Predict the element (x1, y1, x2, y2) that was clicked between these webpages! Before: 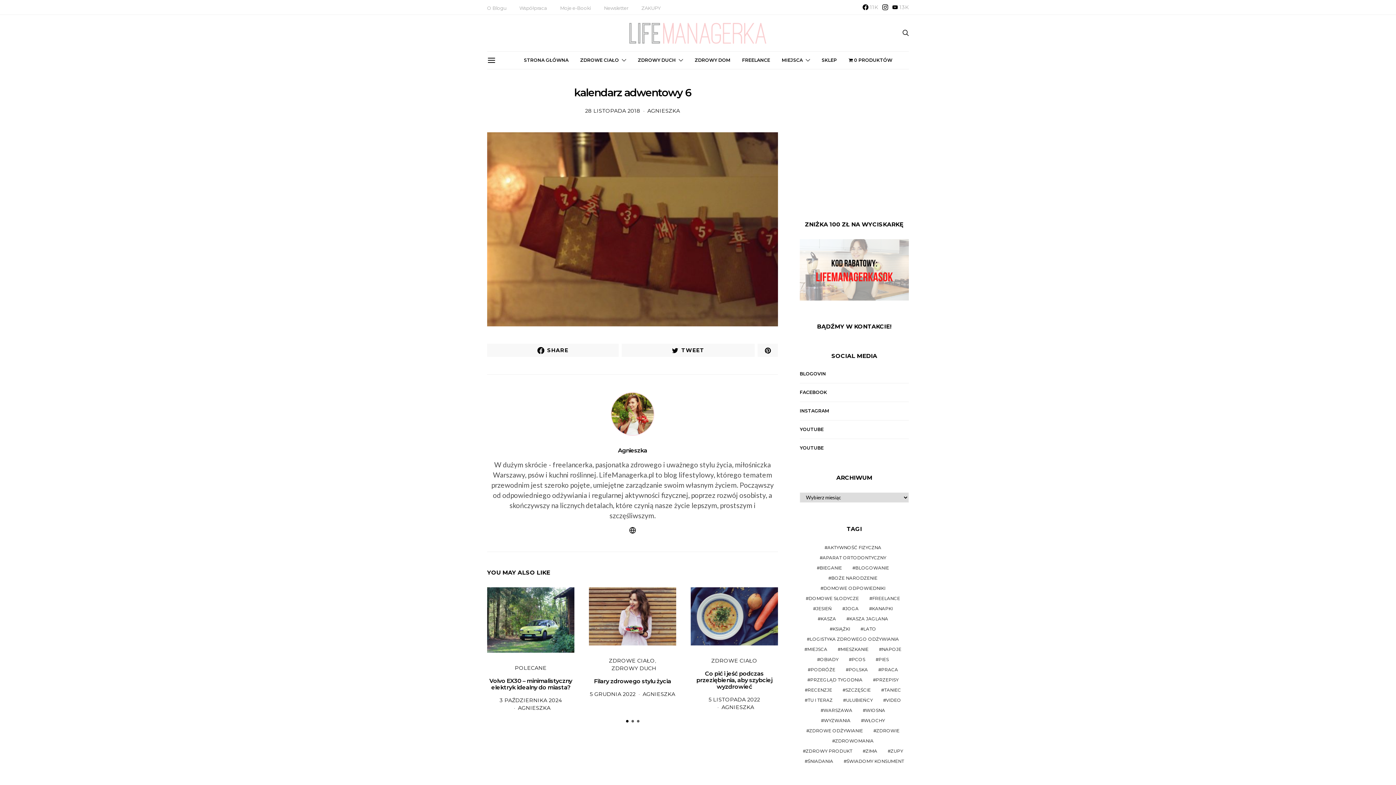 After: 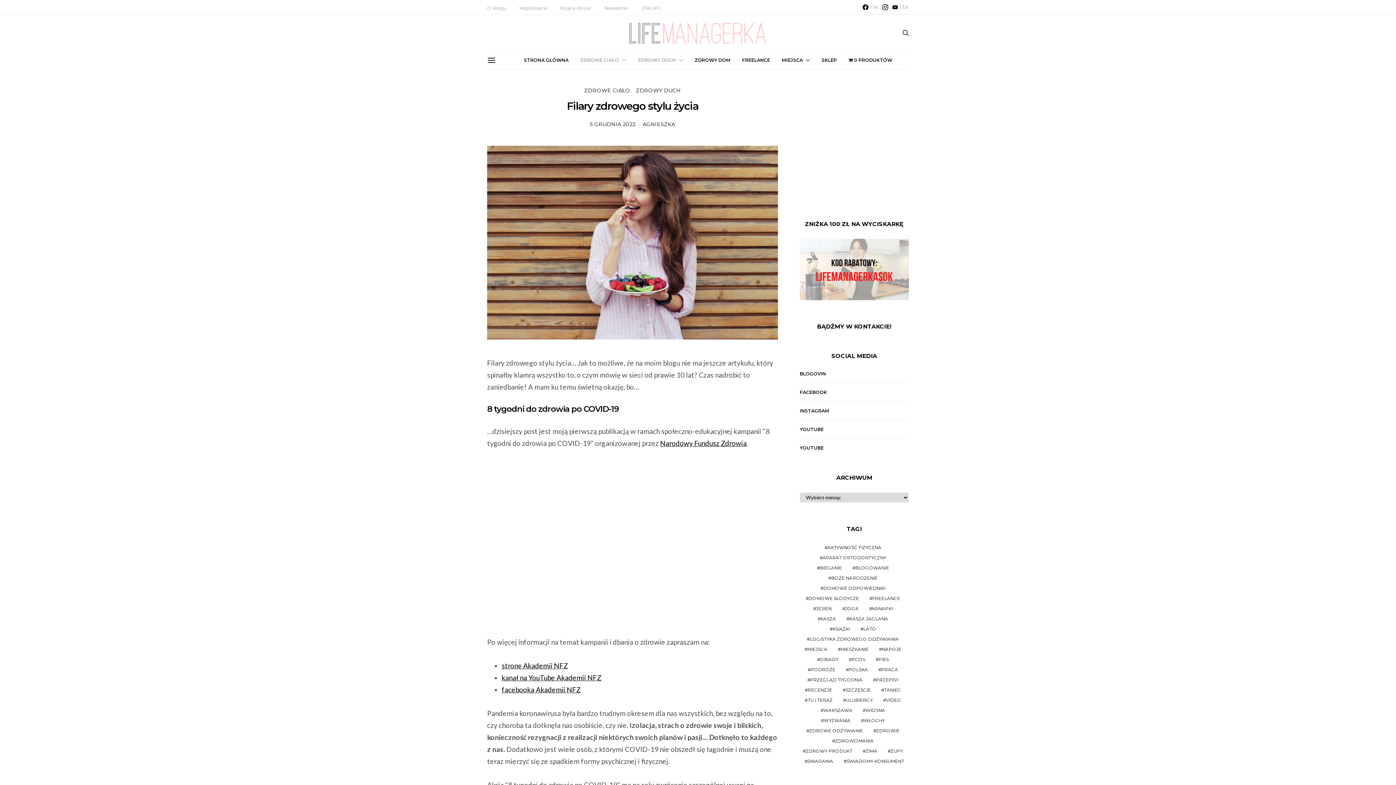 Action: bbox: (589, 587, 676, 645)